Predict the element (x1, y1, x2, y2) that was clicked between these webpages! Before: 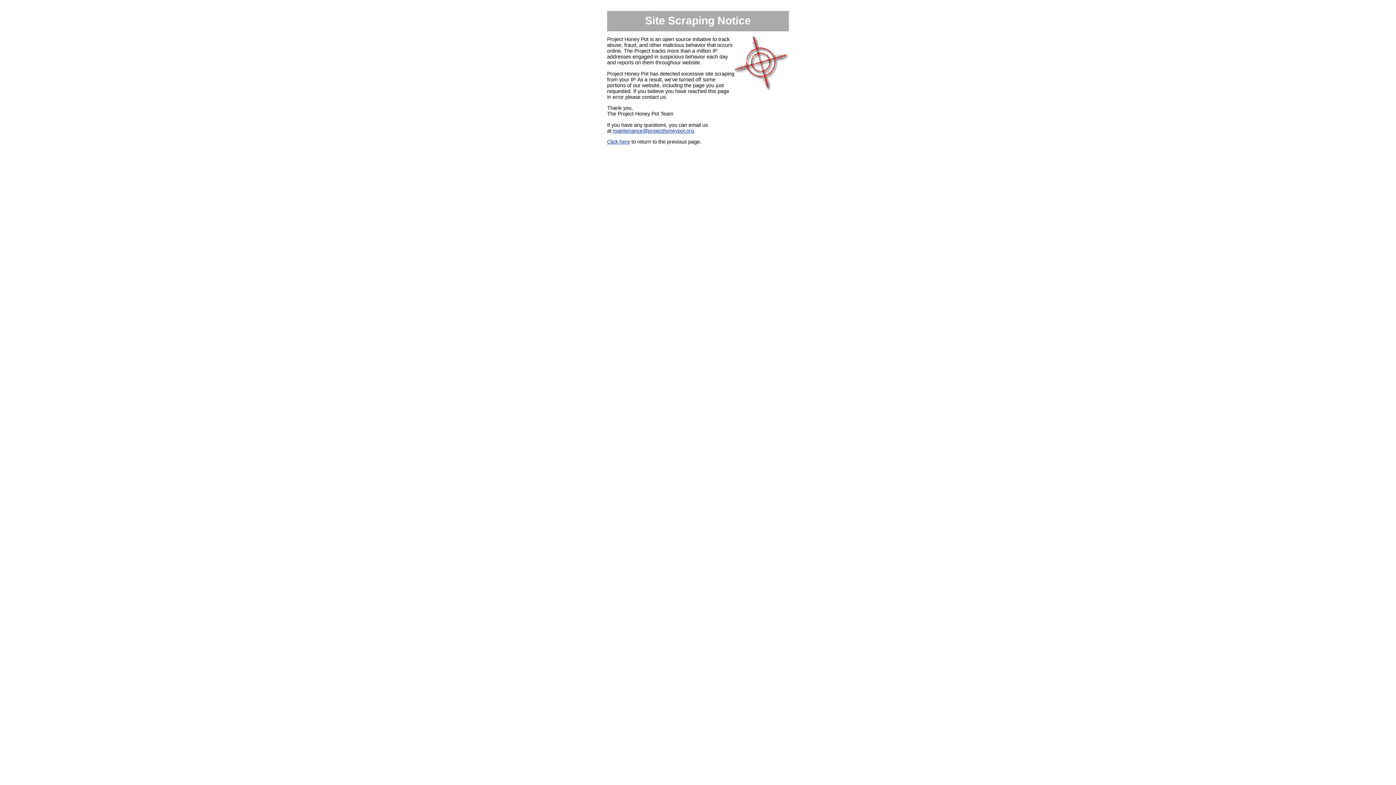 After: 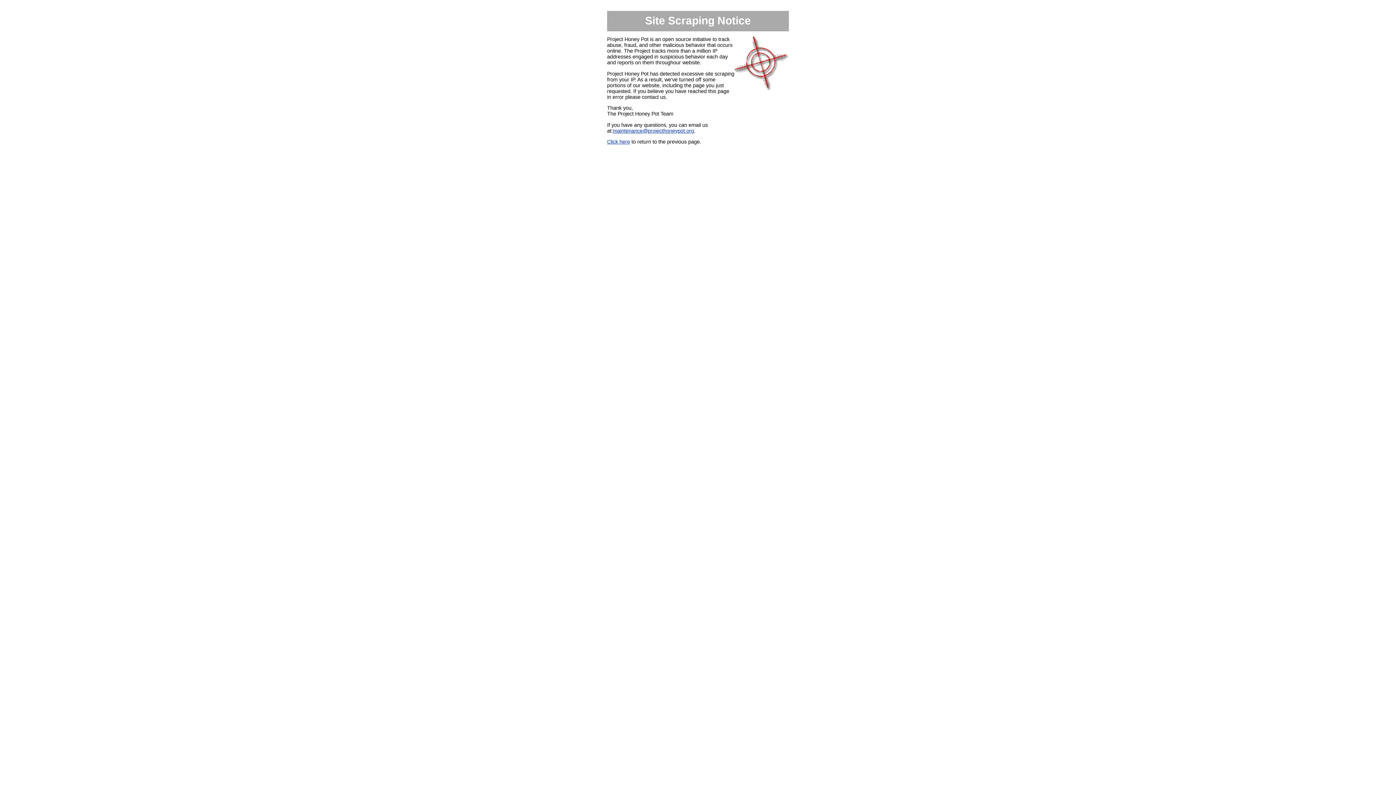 Action: label: maintenance@projecthoneypot.org bbox: (613, 127, 694, 133)